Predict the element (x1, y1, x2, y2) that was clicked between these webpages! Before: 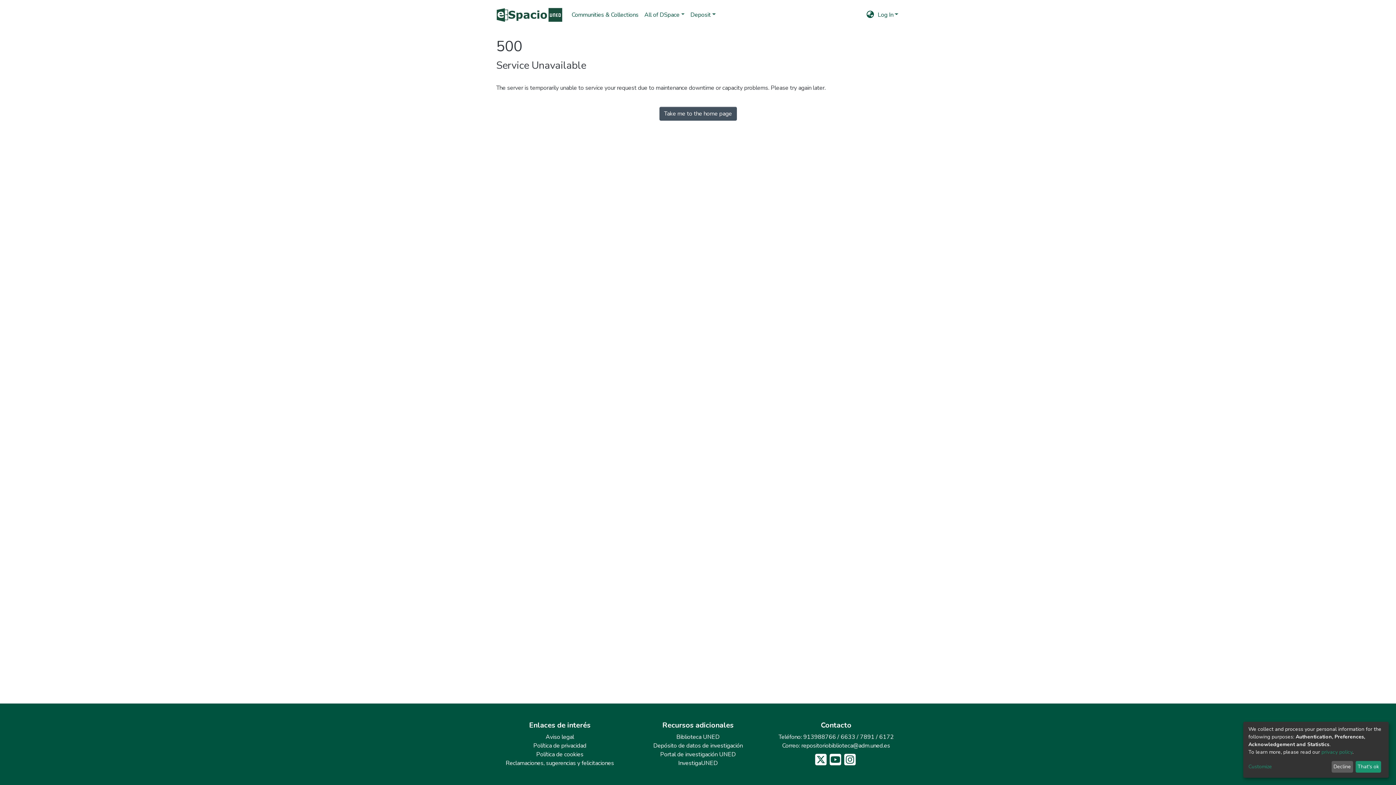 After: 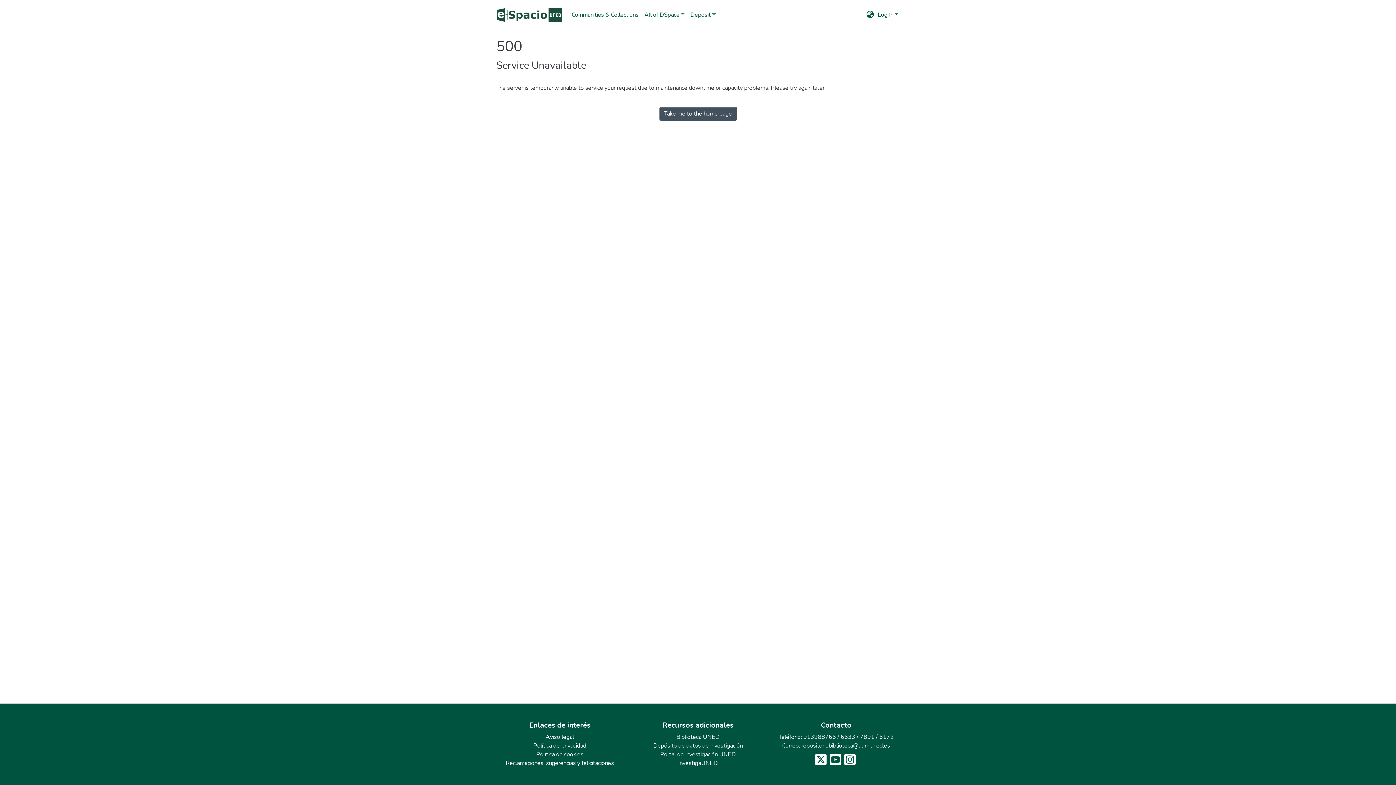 Action: bbox: (1355, 761, 1381, 773) label: That's ok